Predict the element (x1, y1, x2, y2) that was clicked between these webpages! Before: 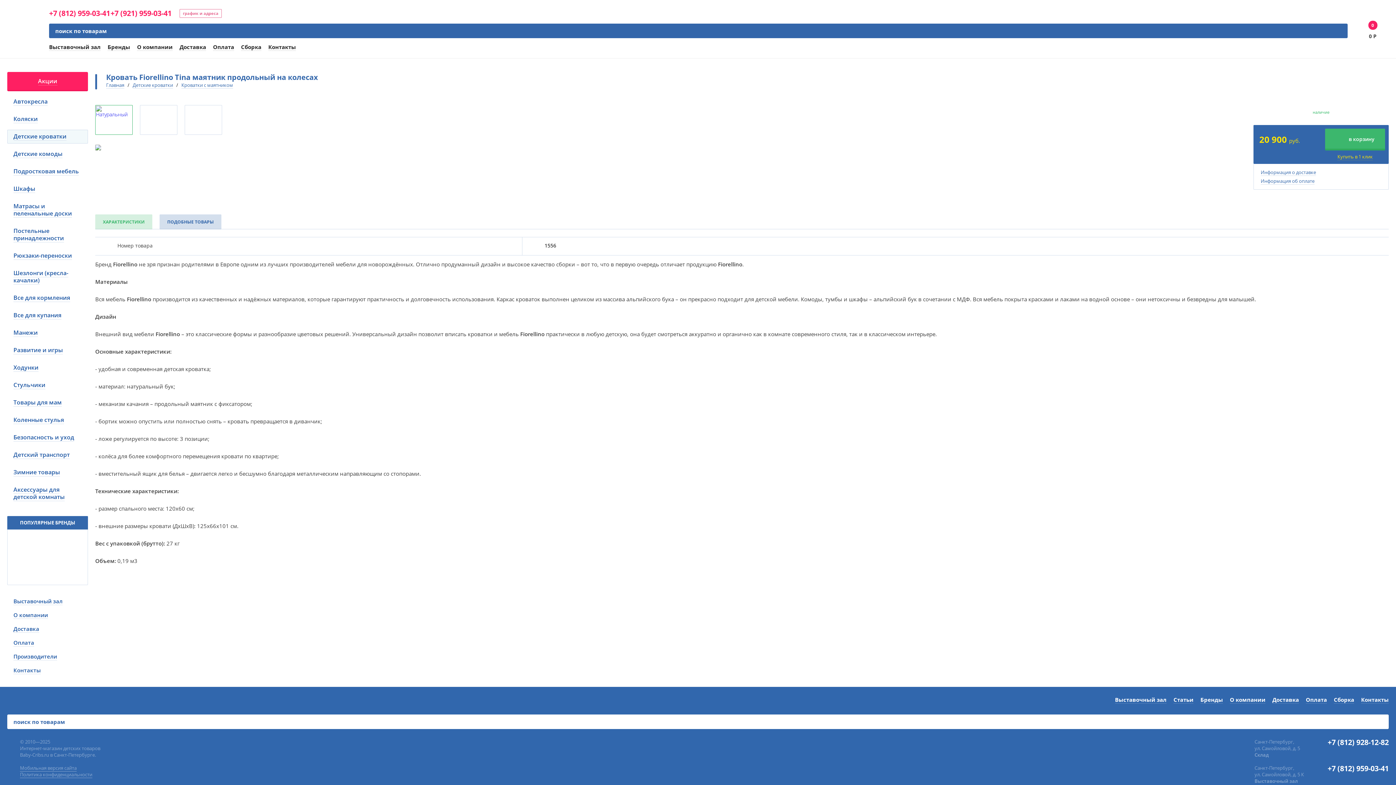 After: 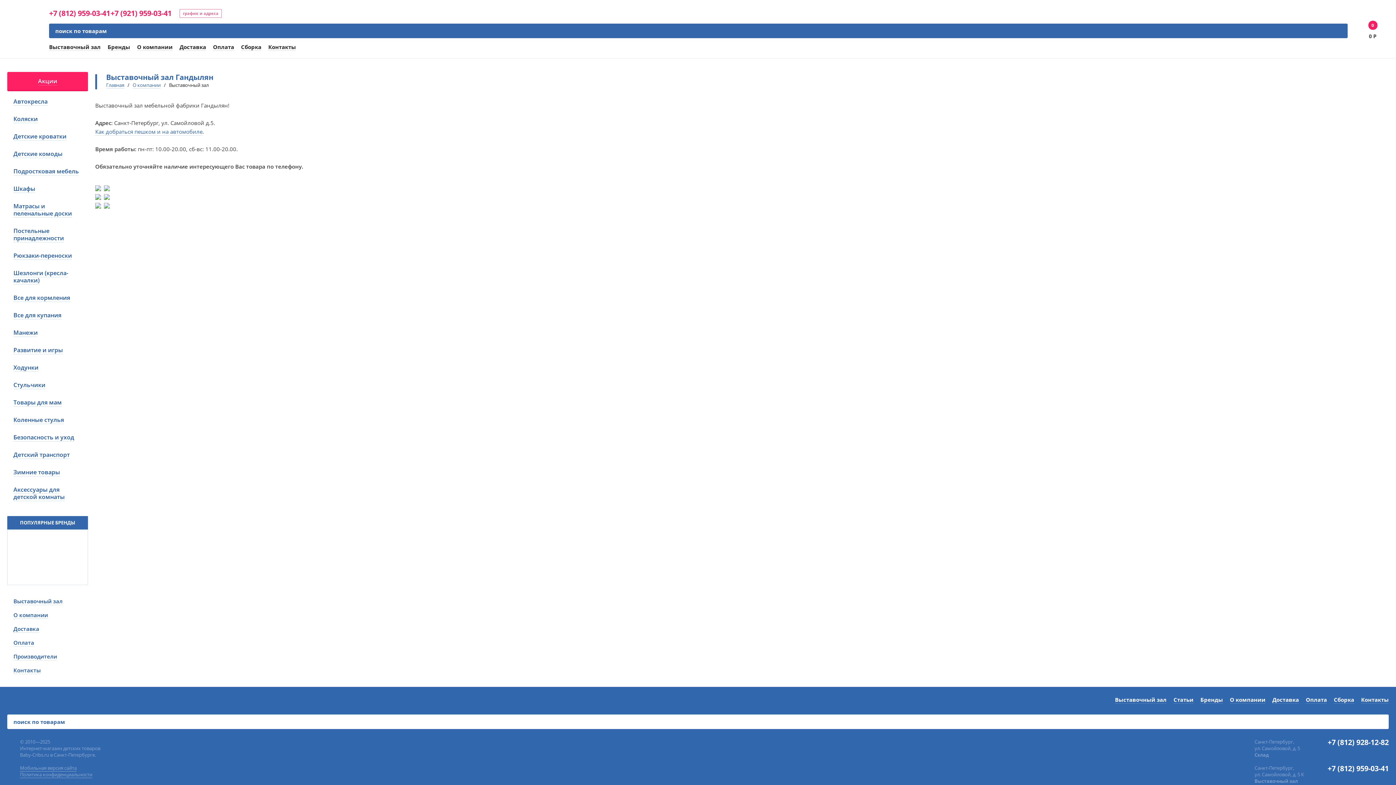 Action: bbox: (49, 43, 100, 50) label: Выставочный зал